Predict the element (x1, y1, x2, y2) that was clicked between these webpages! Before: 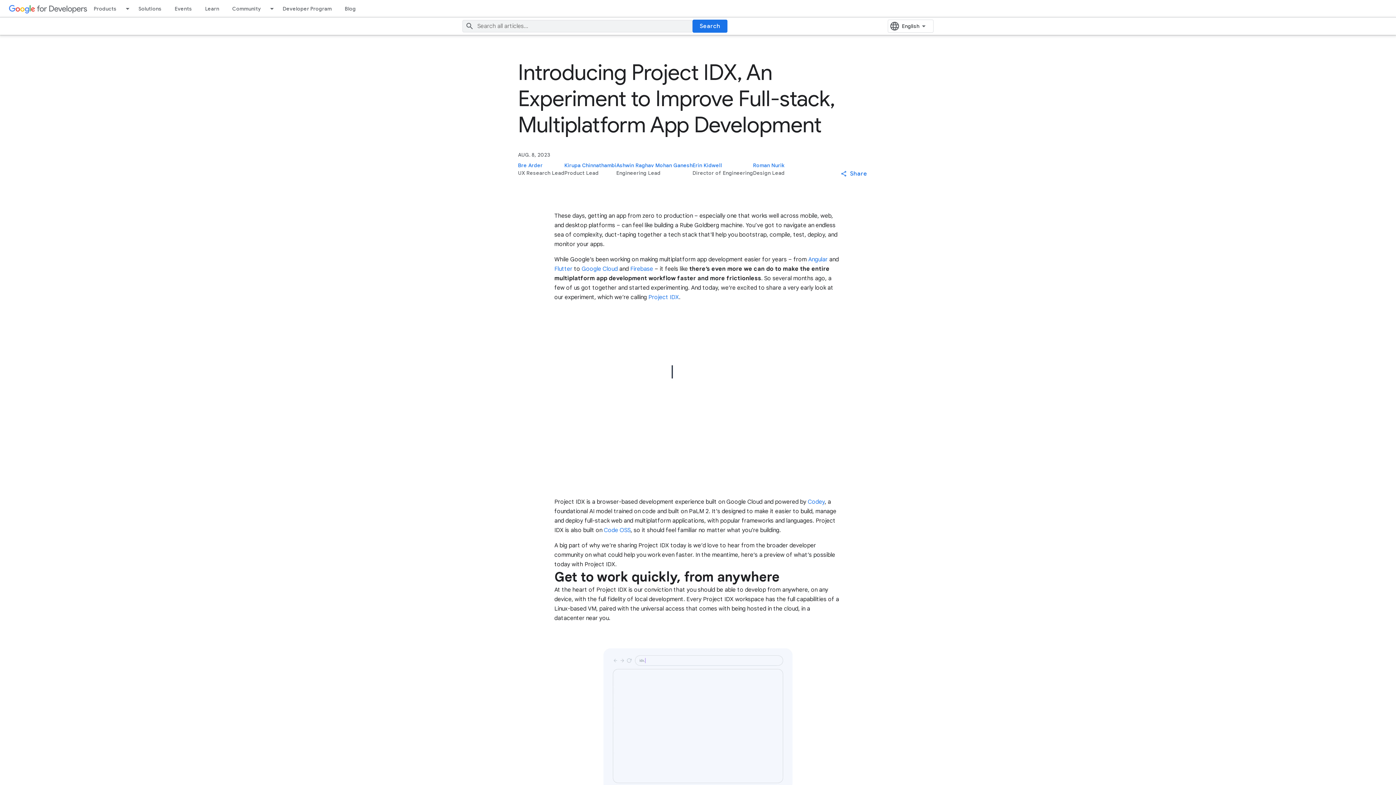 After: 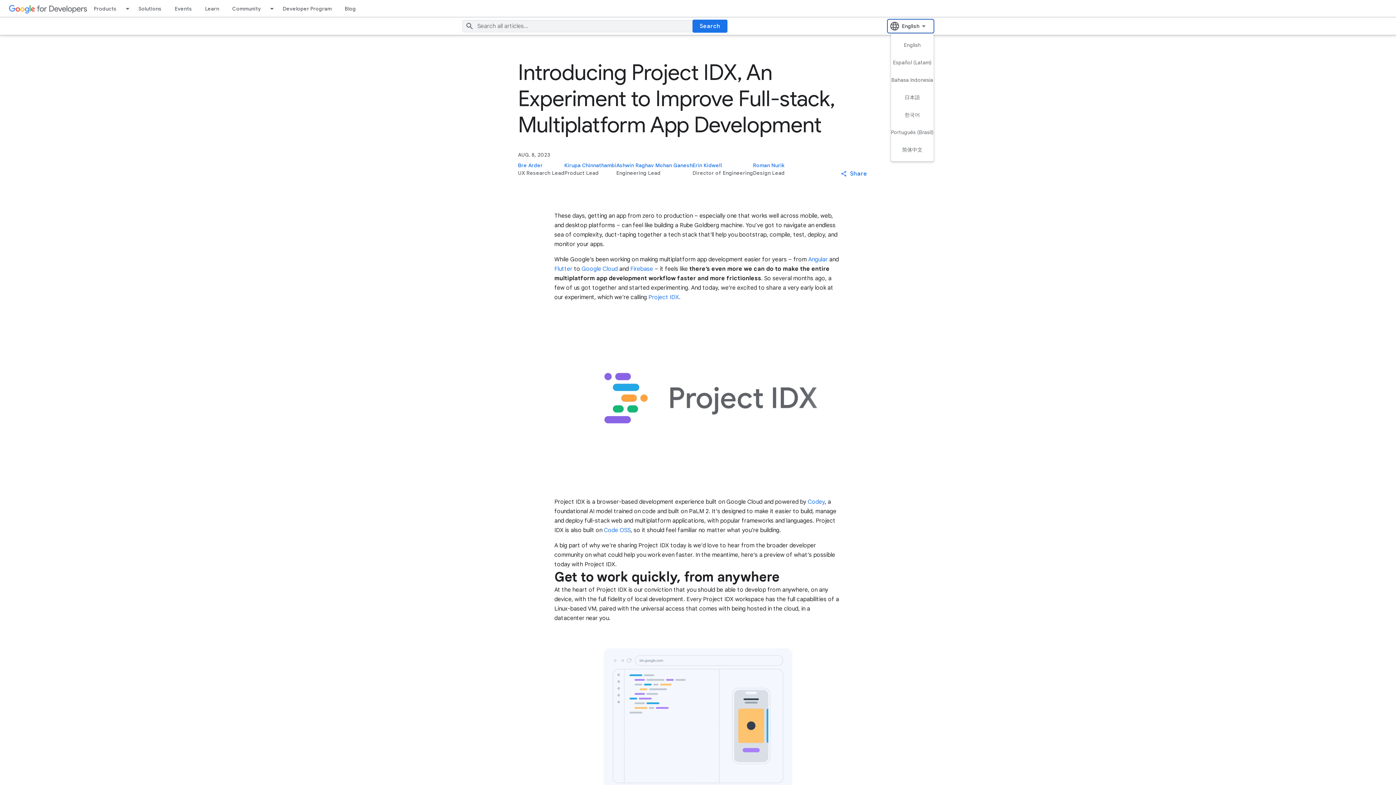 Action: label: English bbox: (887, 19, 933, 32)